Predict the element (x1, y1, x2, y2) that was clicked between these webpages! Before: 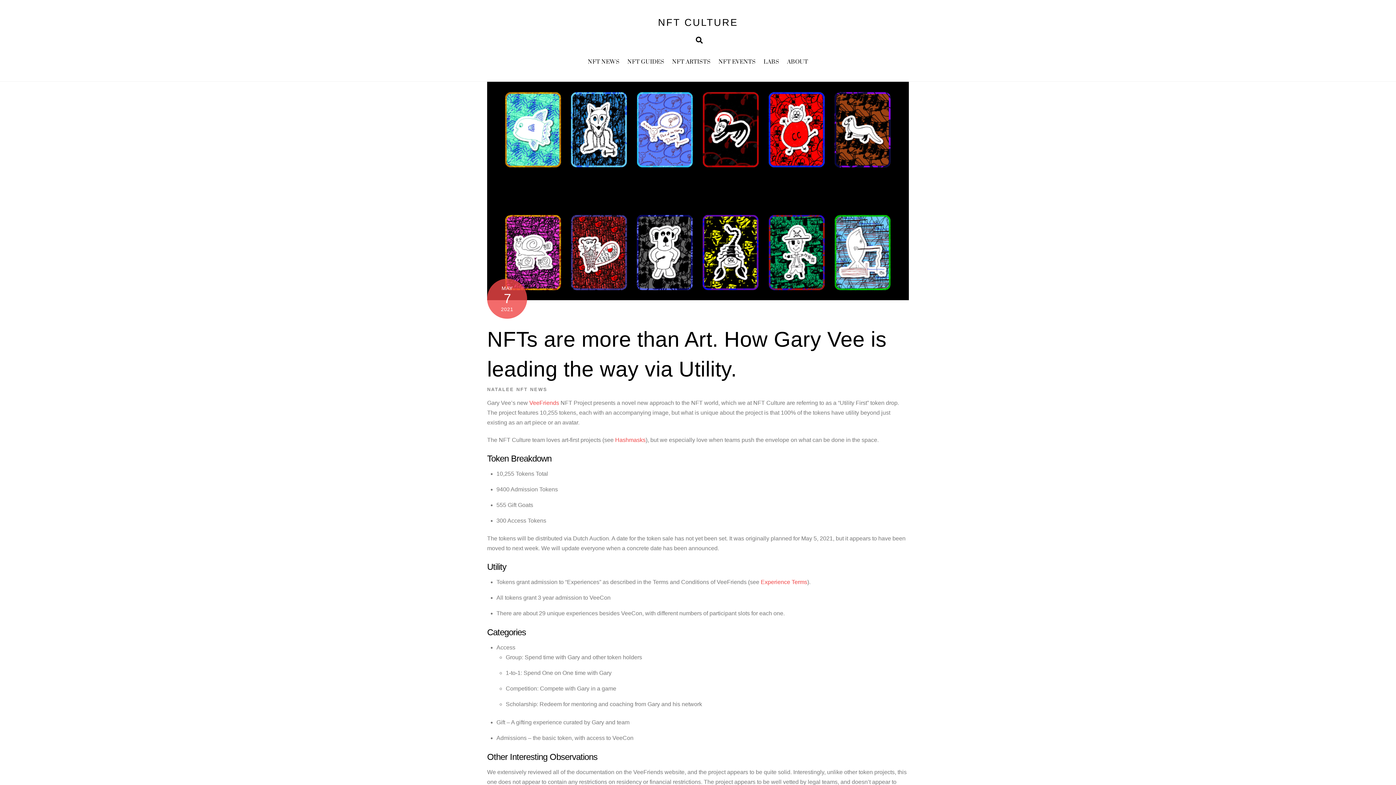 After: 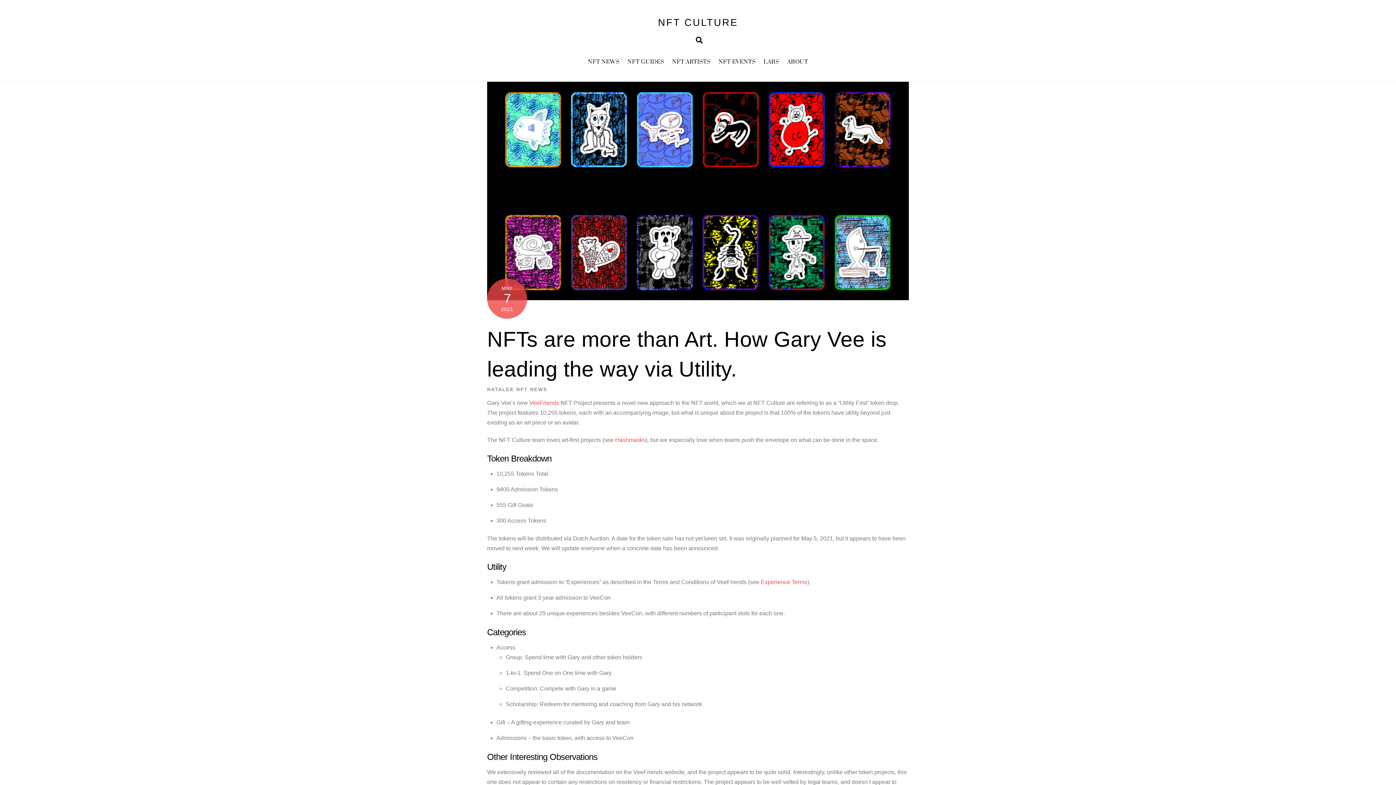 Action: bbox: (487, 292, 909, 298)